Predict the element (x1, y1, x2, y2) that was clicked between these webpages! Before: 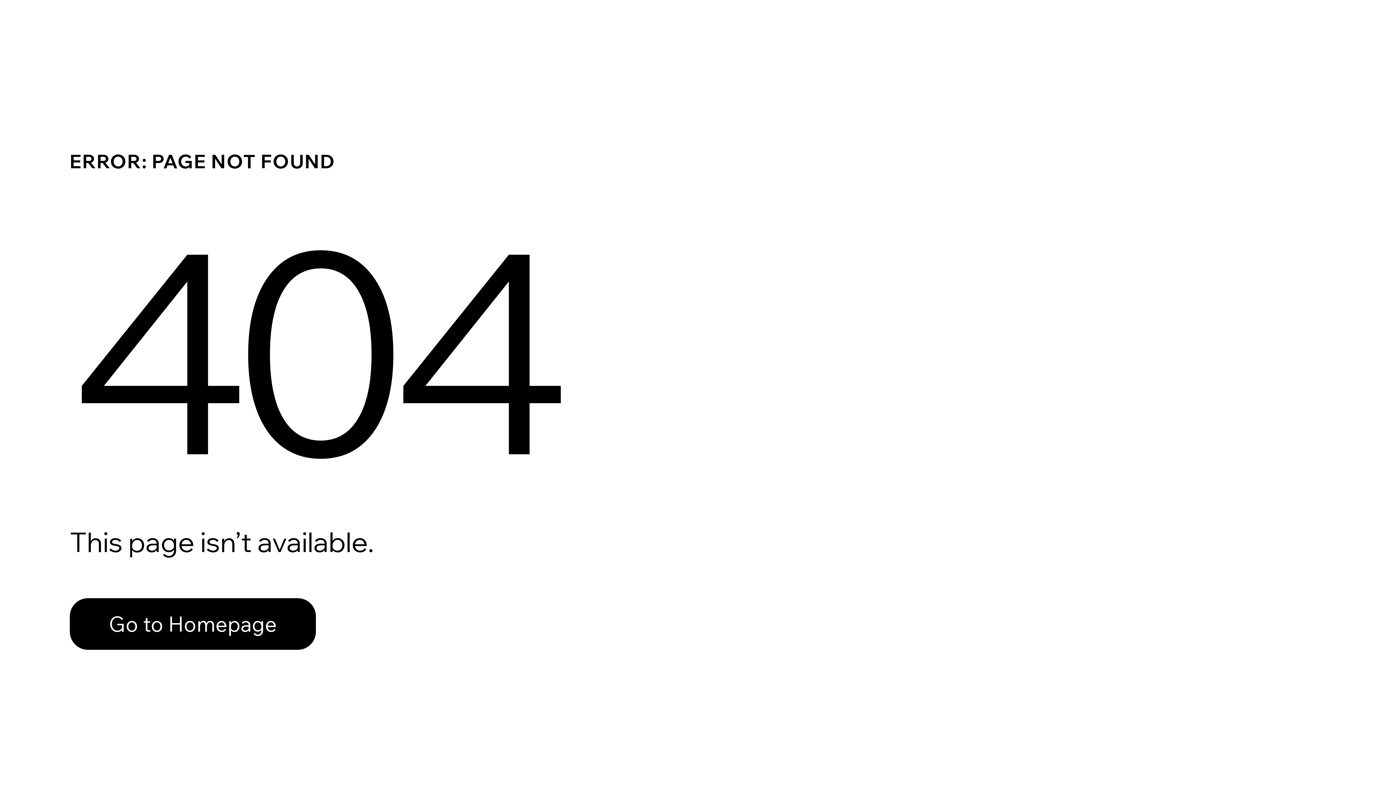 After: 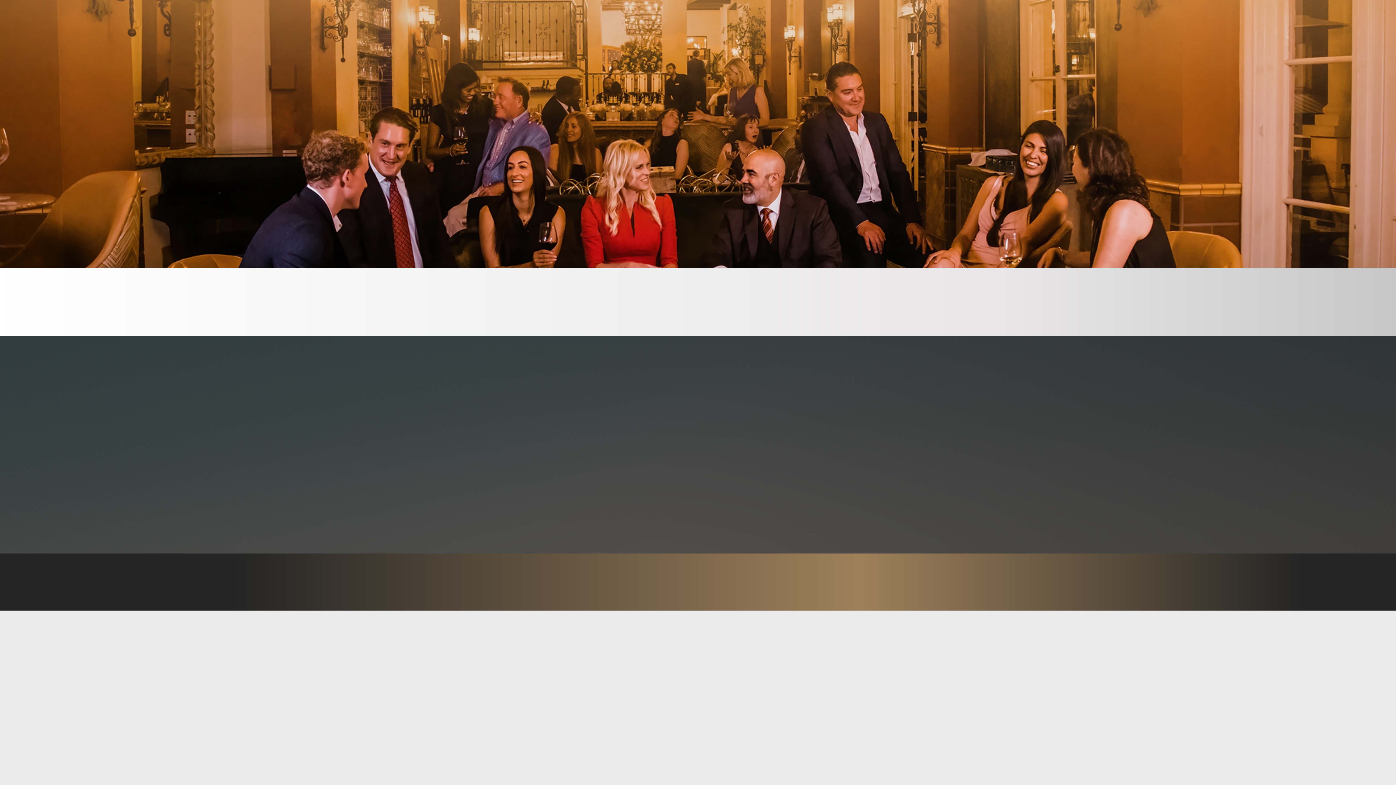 Action: bbox: (69, 582, 768, 659) label: Go to Homepage